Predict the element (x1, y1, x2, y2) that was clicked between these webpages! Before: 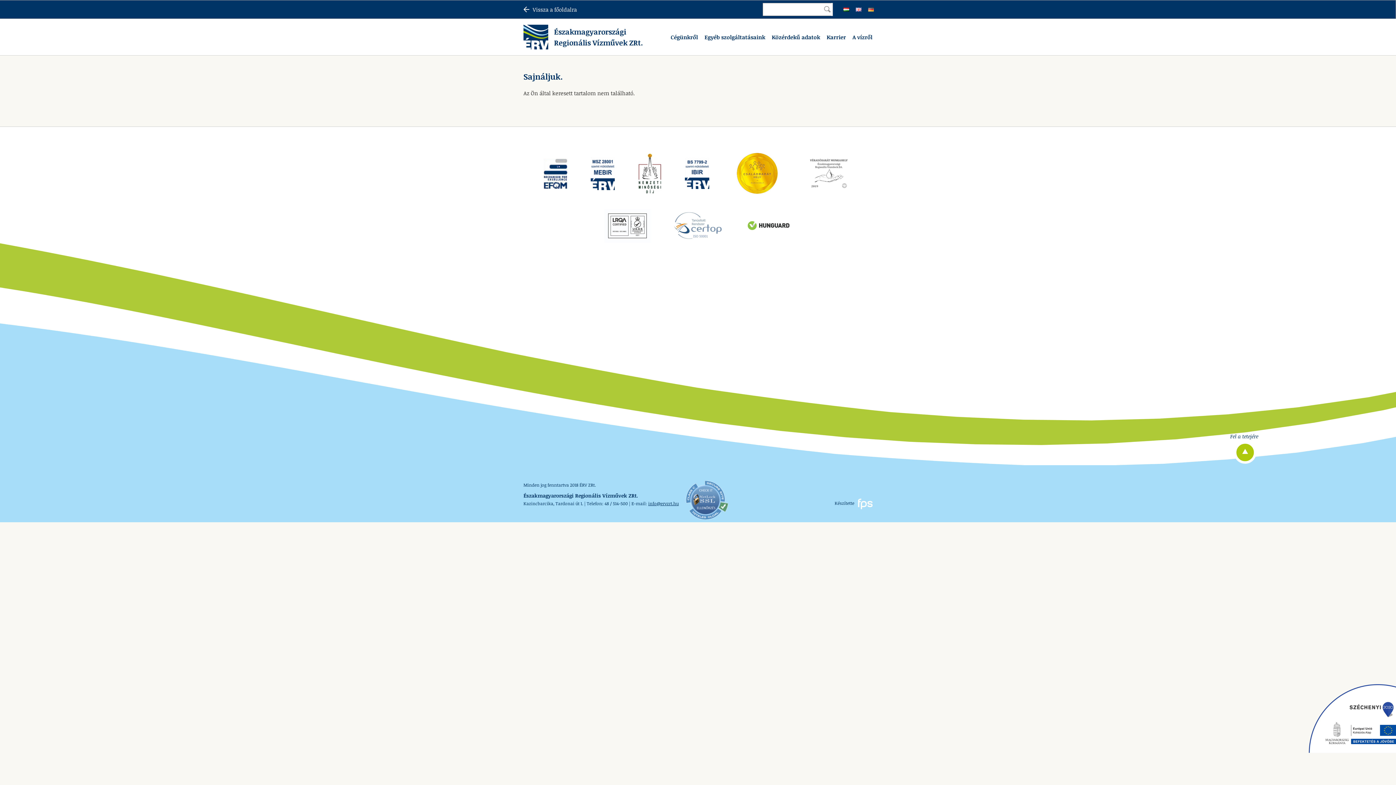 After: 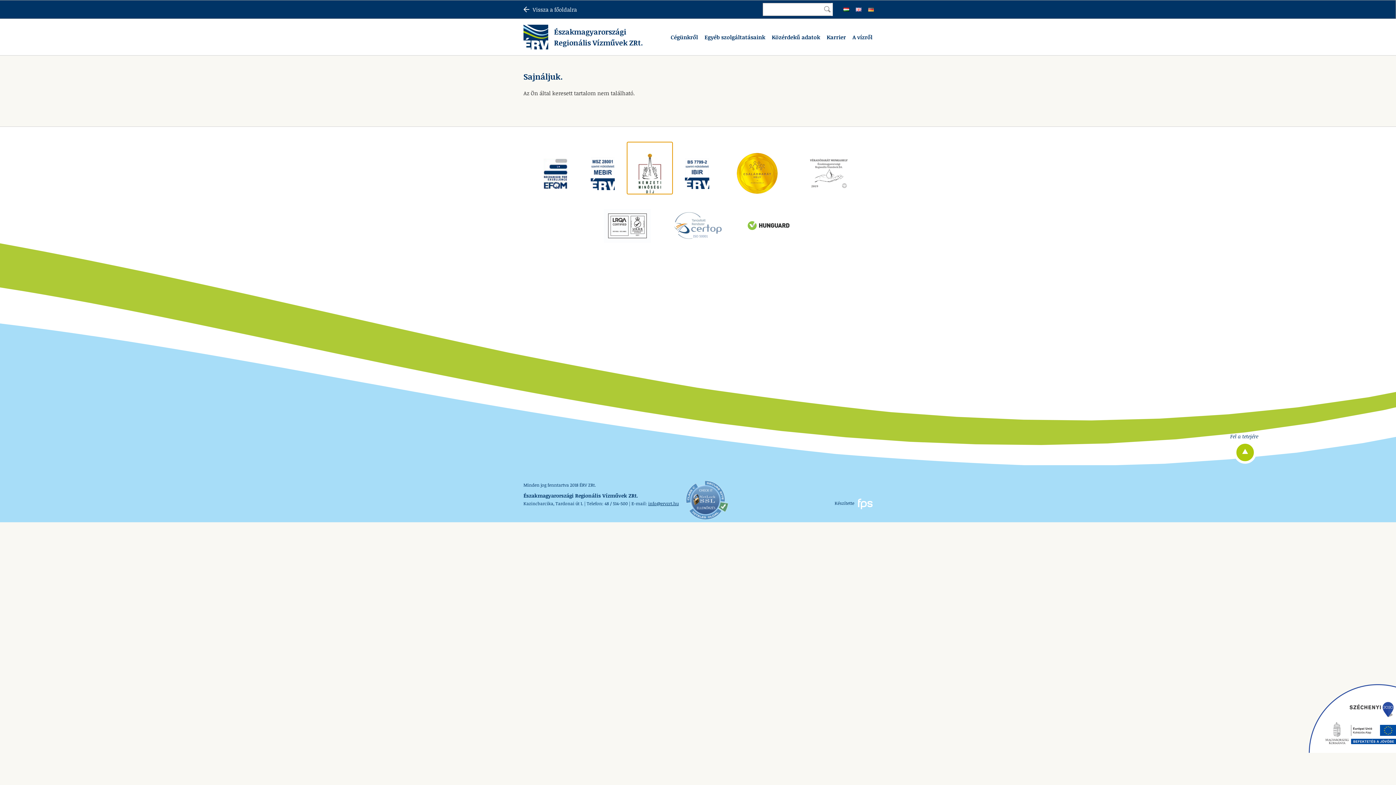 Action: bbox: (627, 142, 672, 194)